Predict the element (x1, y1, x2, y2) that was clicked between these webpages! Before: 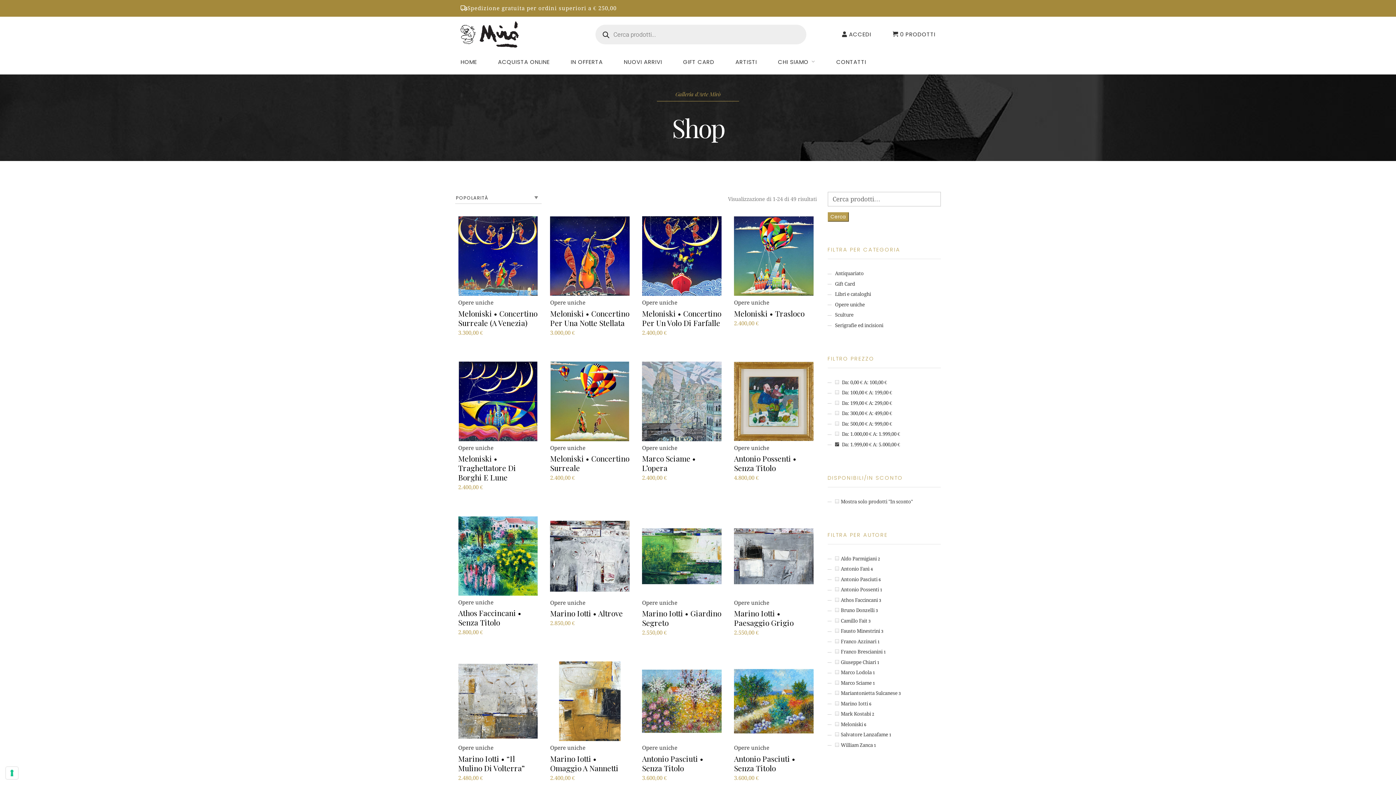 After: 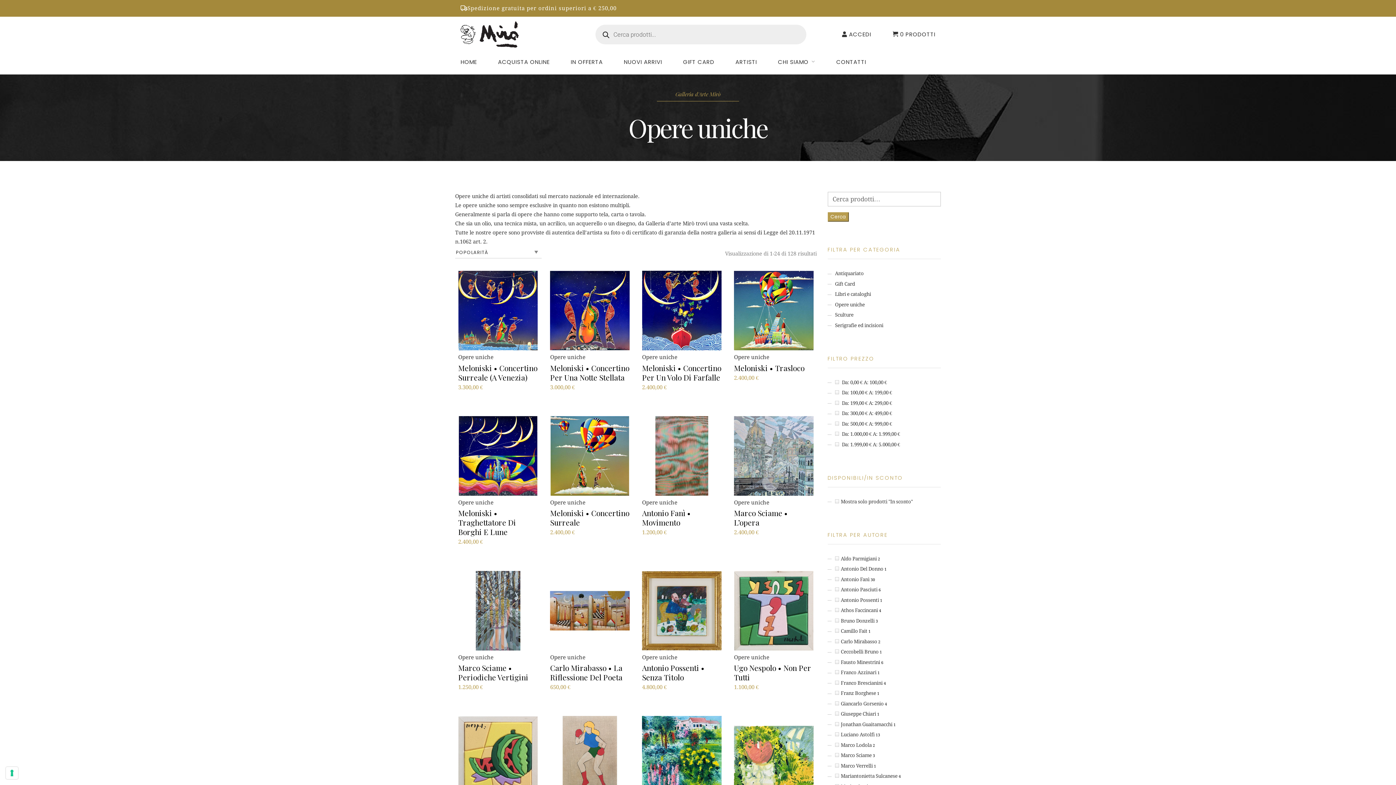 Action: bbox: (642, 445, 677, 451) label: Opere uniche